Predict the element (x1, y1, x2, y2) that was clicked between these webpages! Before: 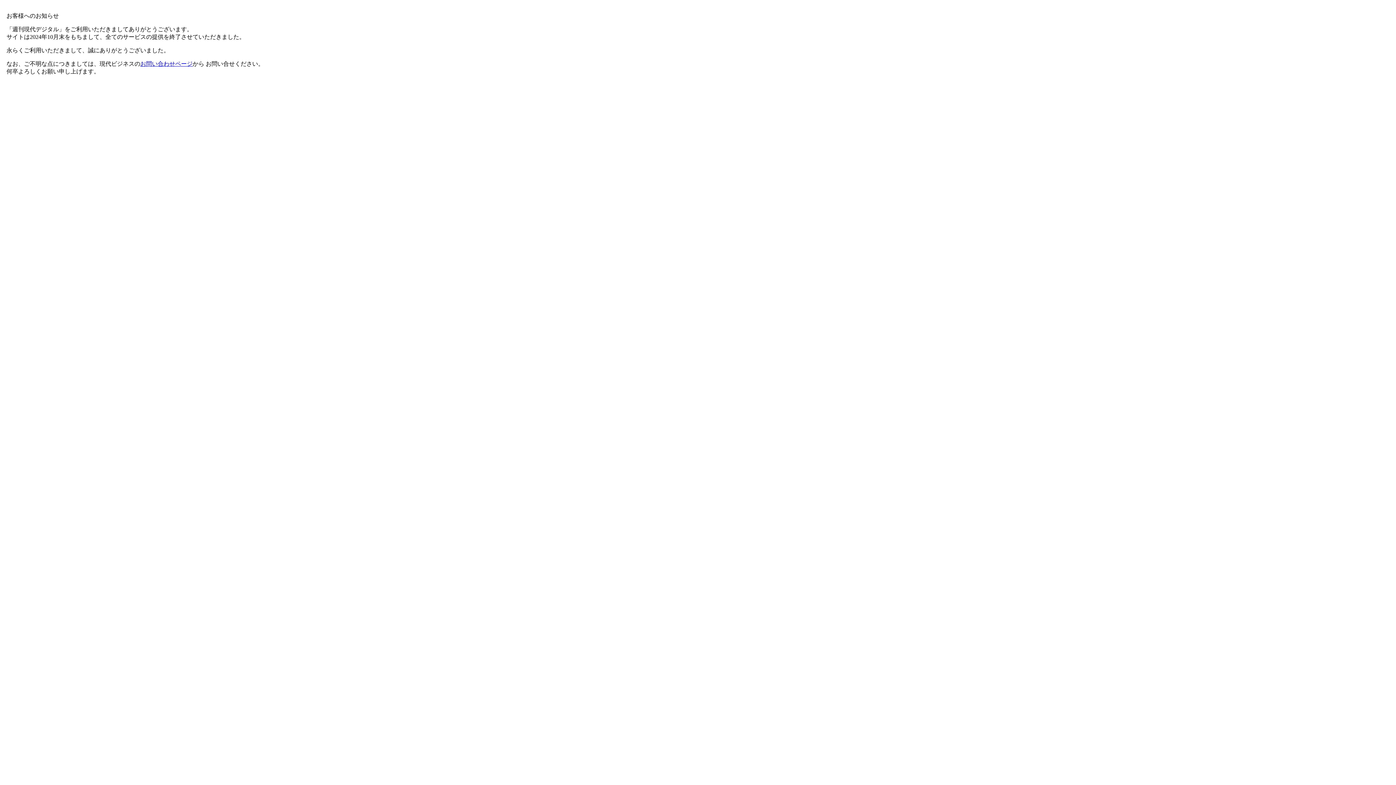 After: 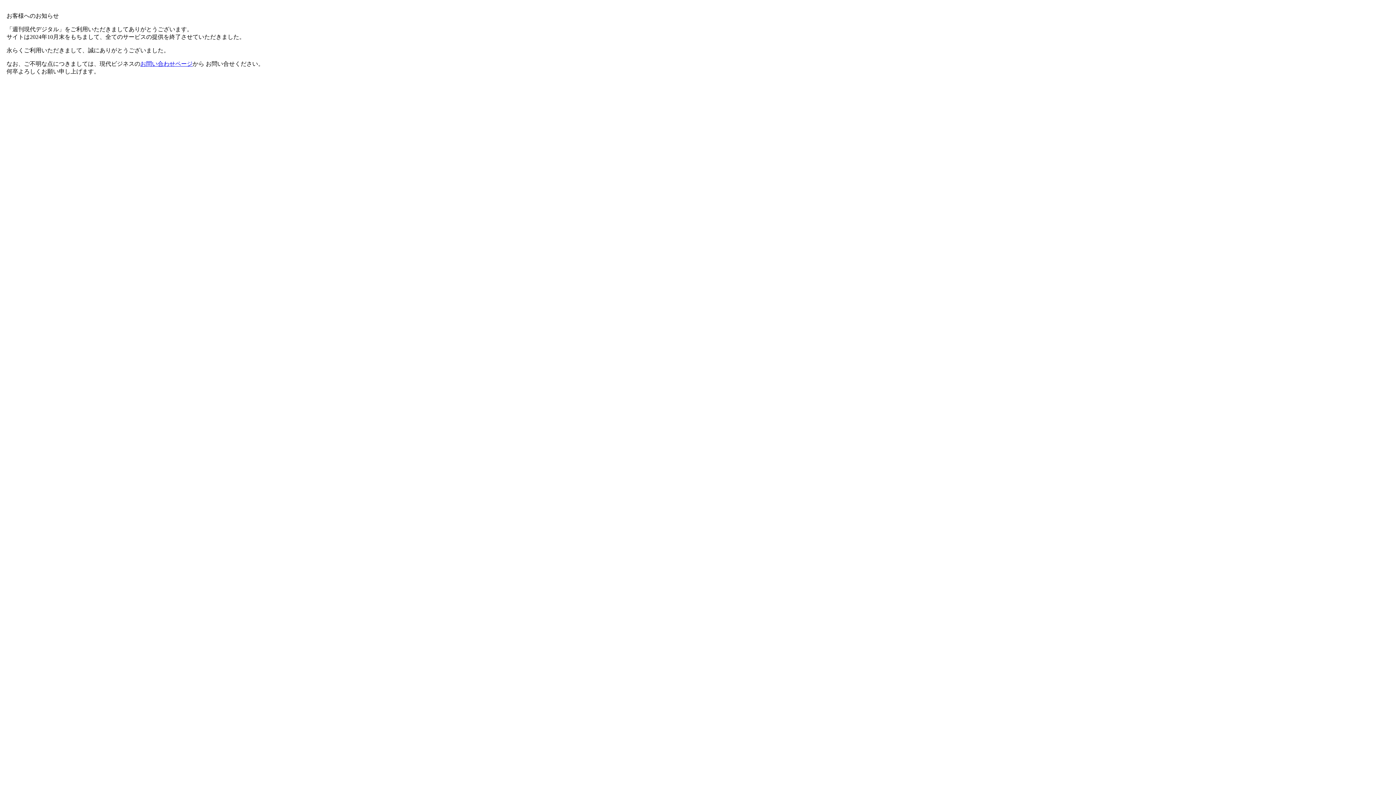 Action: bbox: (140, 60, 192, 66) label: お問い合わせページ